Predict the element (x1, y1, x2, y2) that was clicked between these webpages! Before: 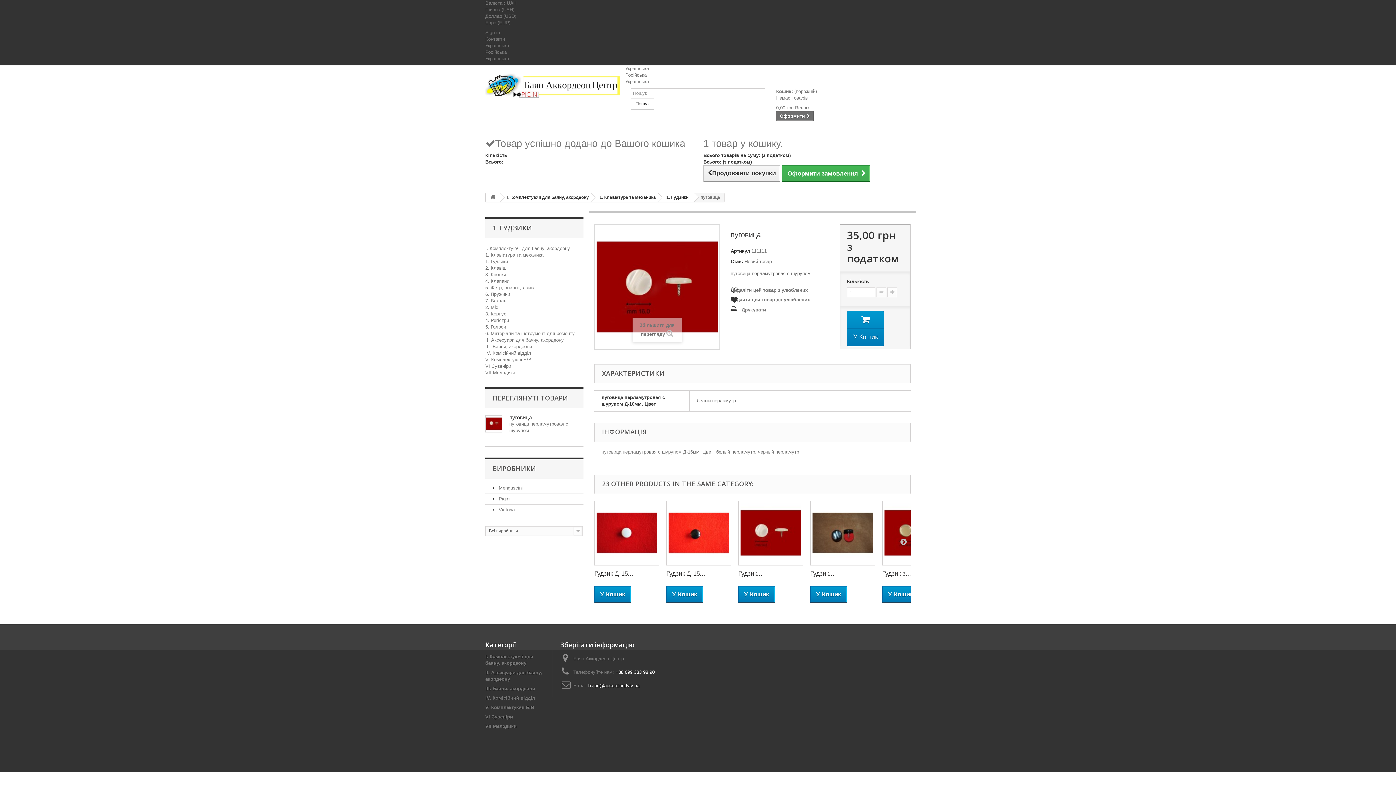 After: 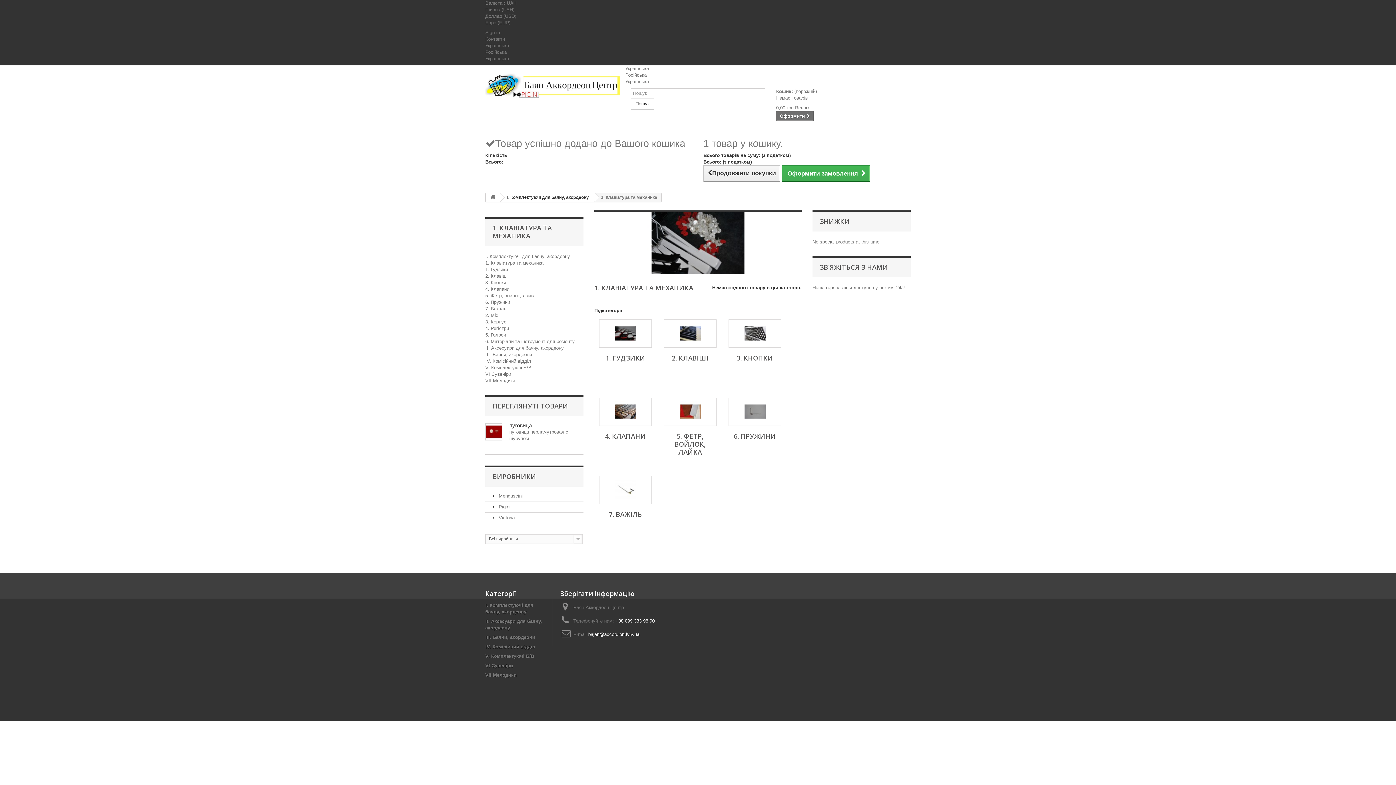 Action: label: 1. Клавіатура та механика bbox: (485, 252, 543, 257)